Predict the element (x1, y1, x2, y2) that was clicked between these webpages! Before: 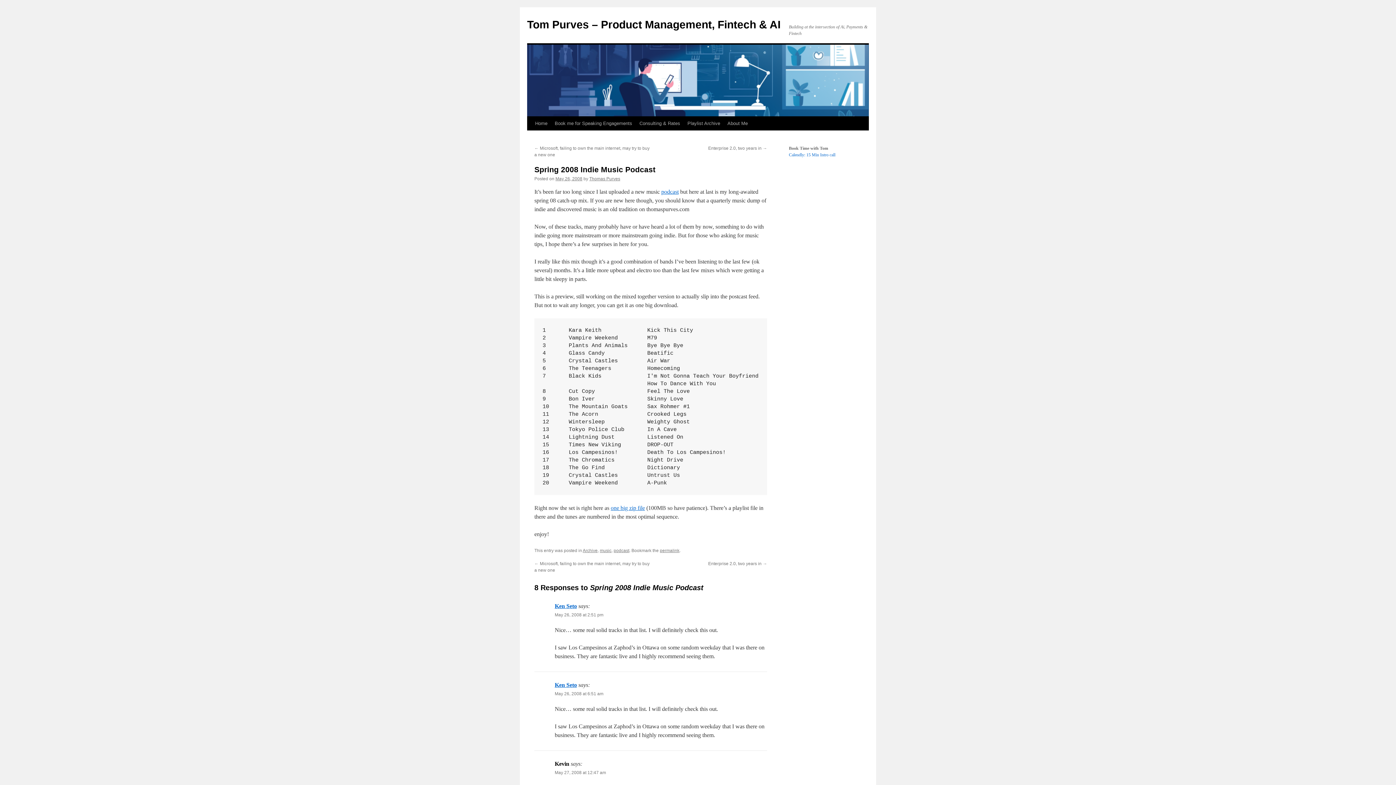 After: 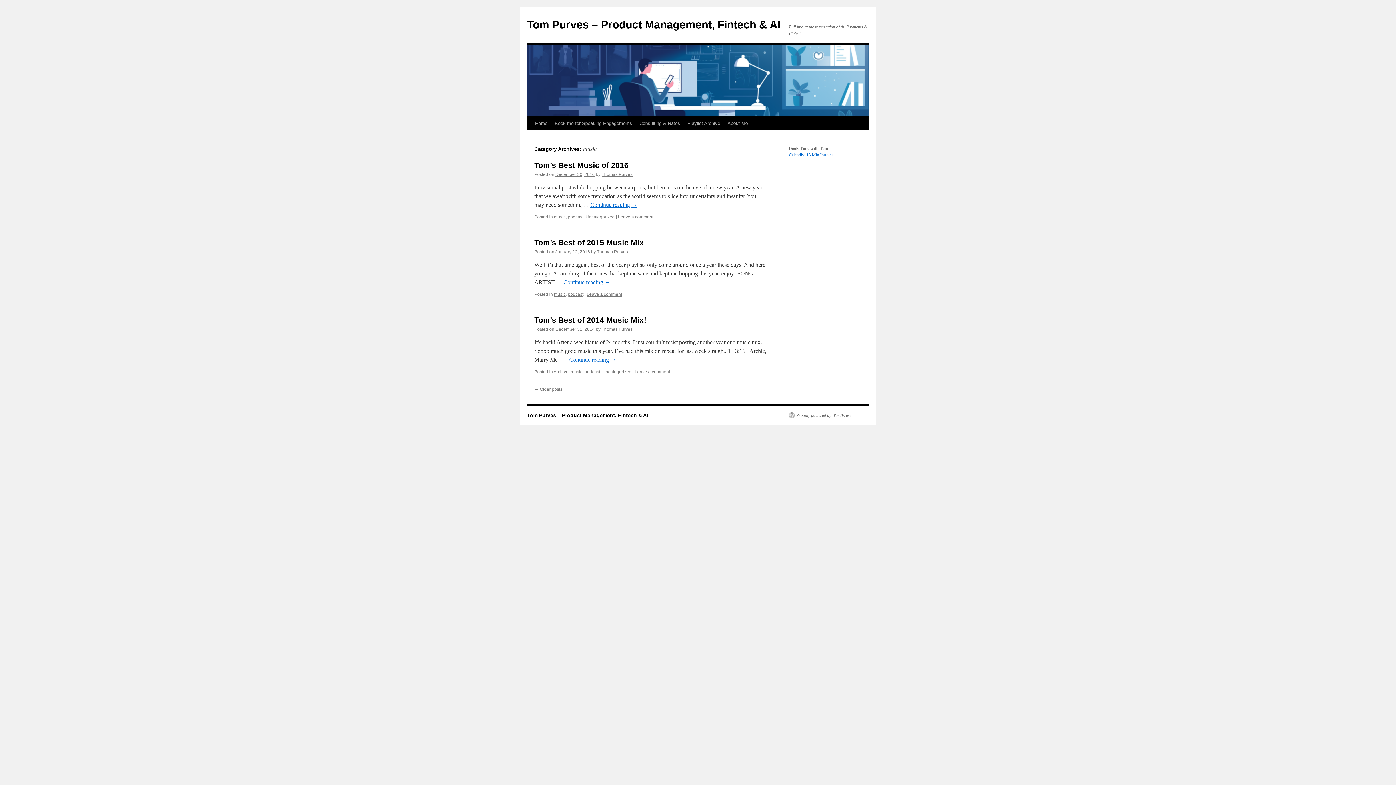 Action: bbox: (600, 548, 611, 553) label: music